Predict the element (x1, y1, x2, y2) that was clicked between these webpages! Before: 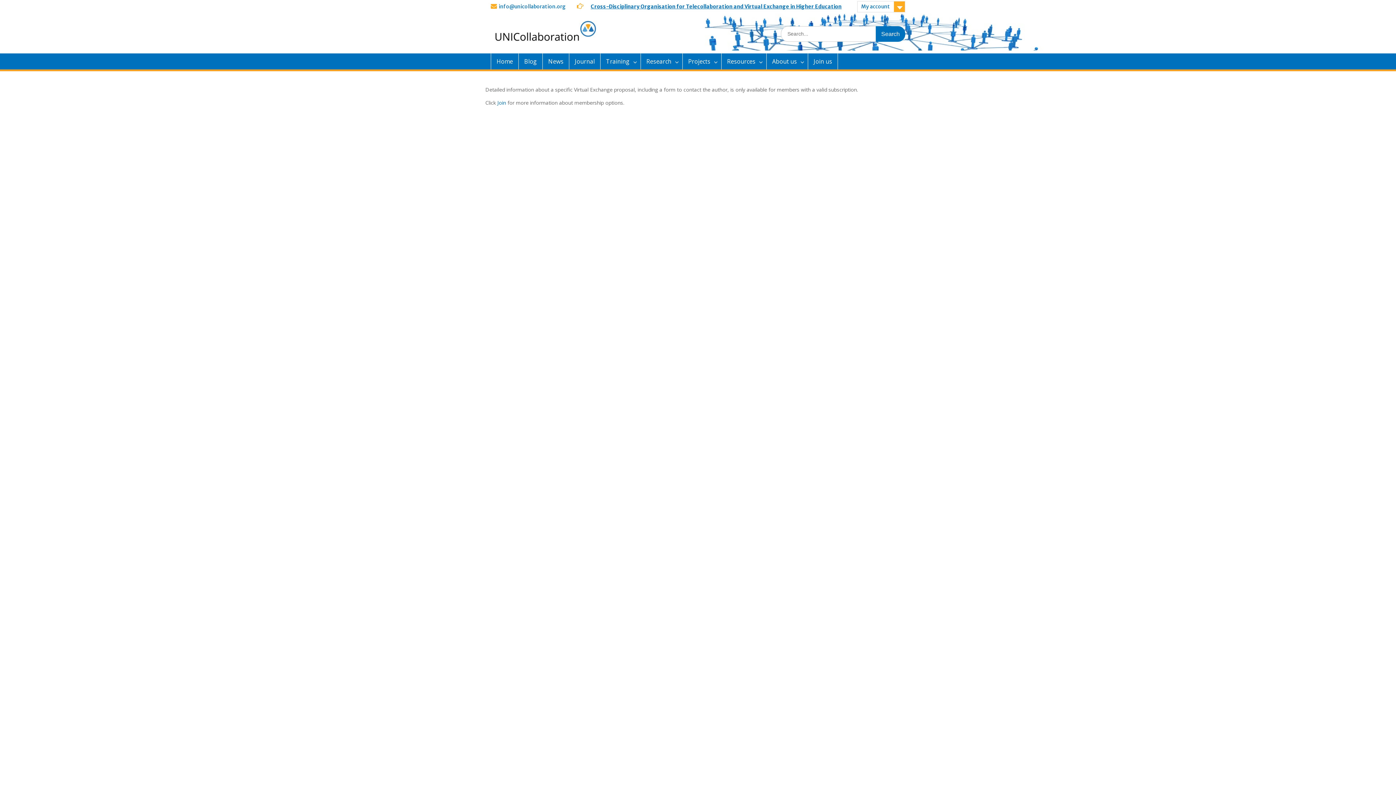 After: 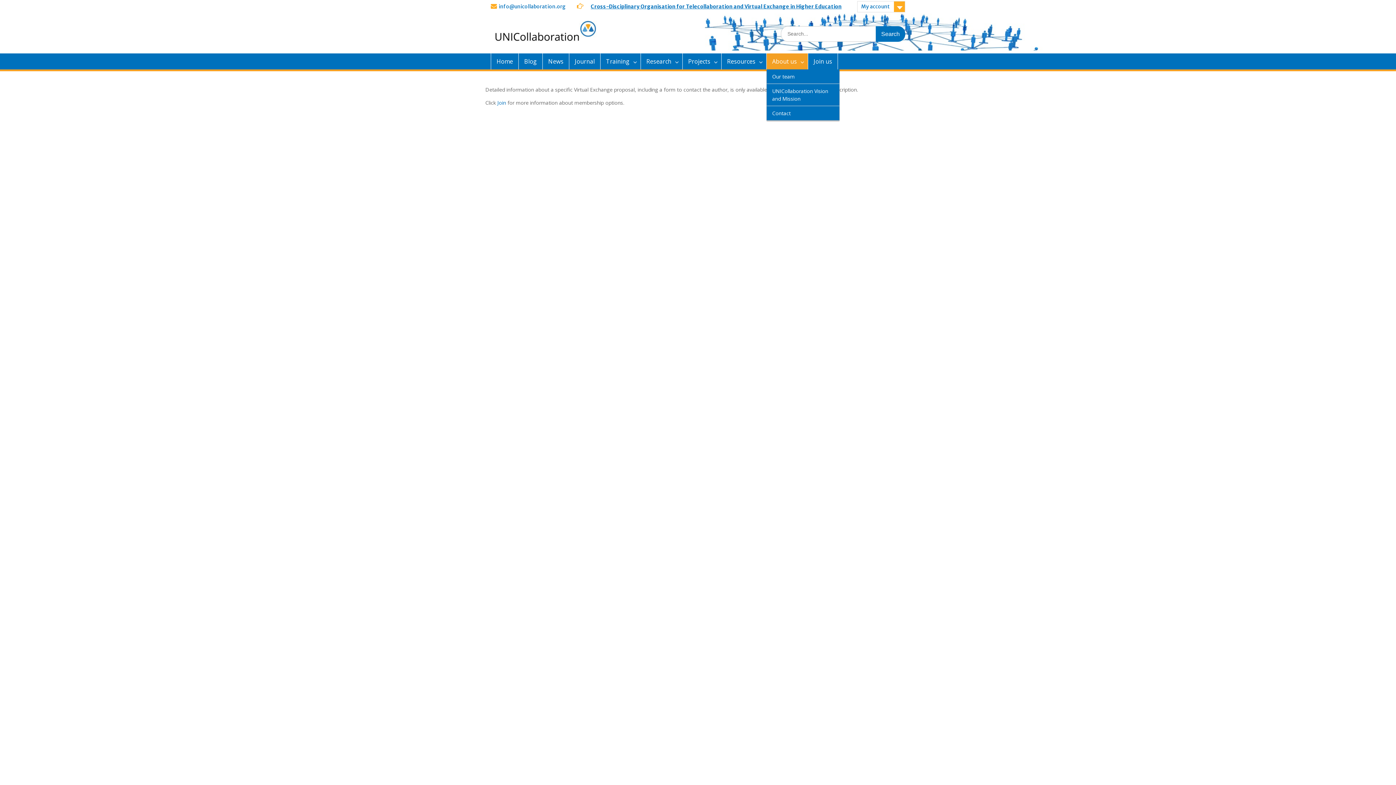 Action: bbox: (766, 53, 808, 69) label: About us